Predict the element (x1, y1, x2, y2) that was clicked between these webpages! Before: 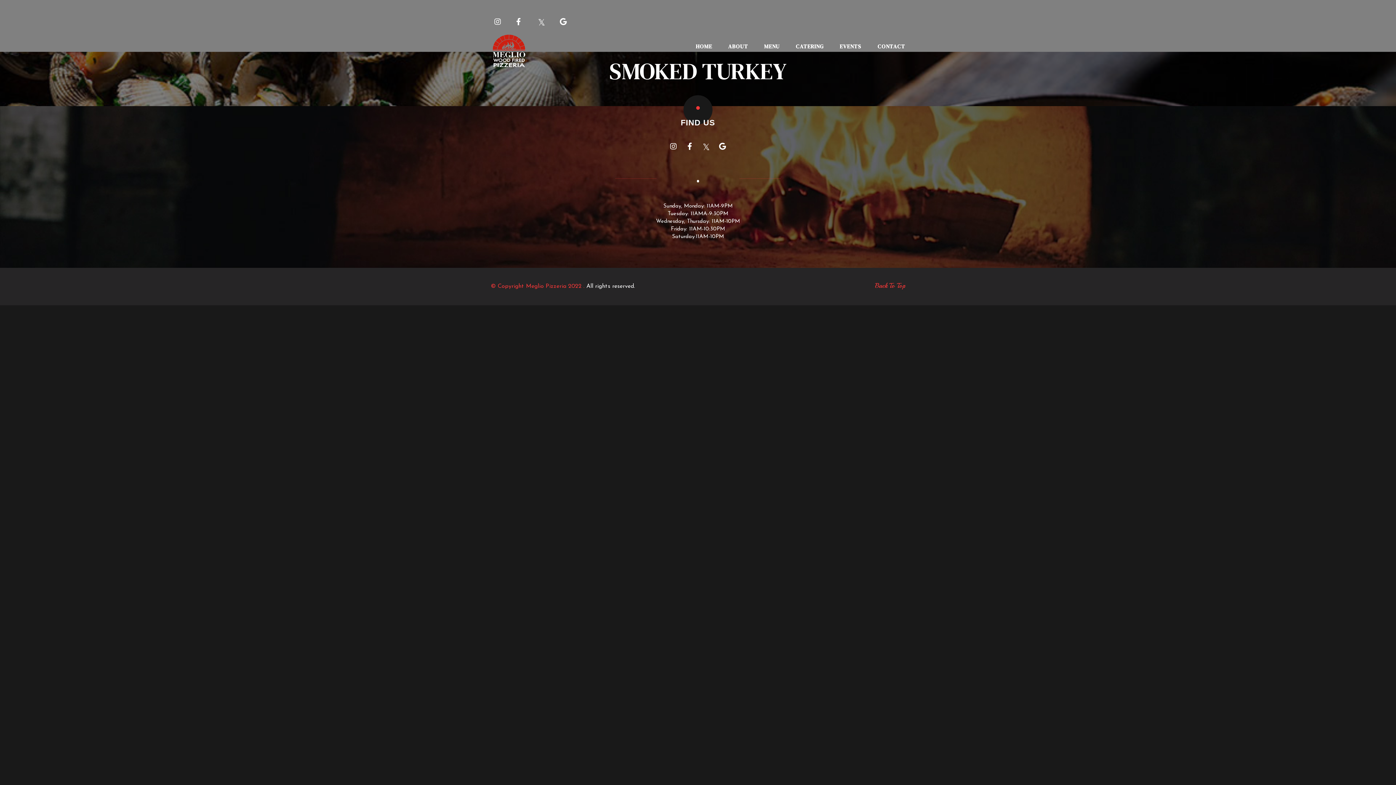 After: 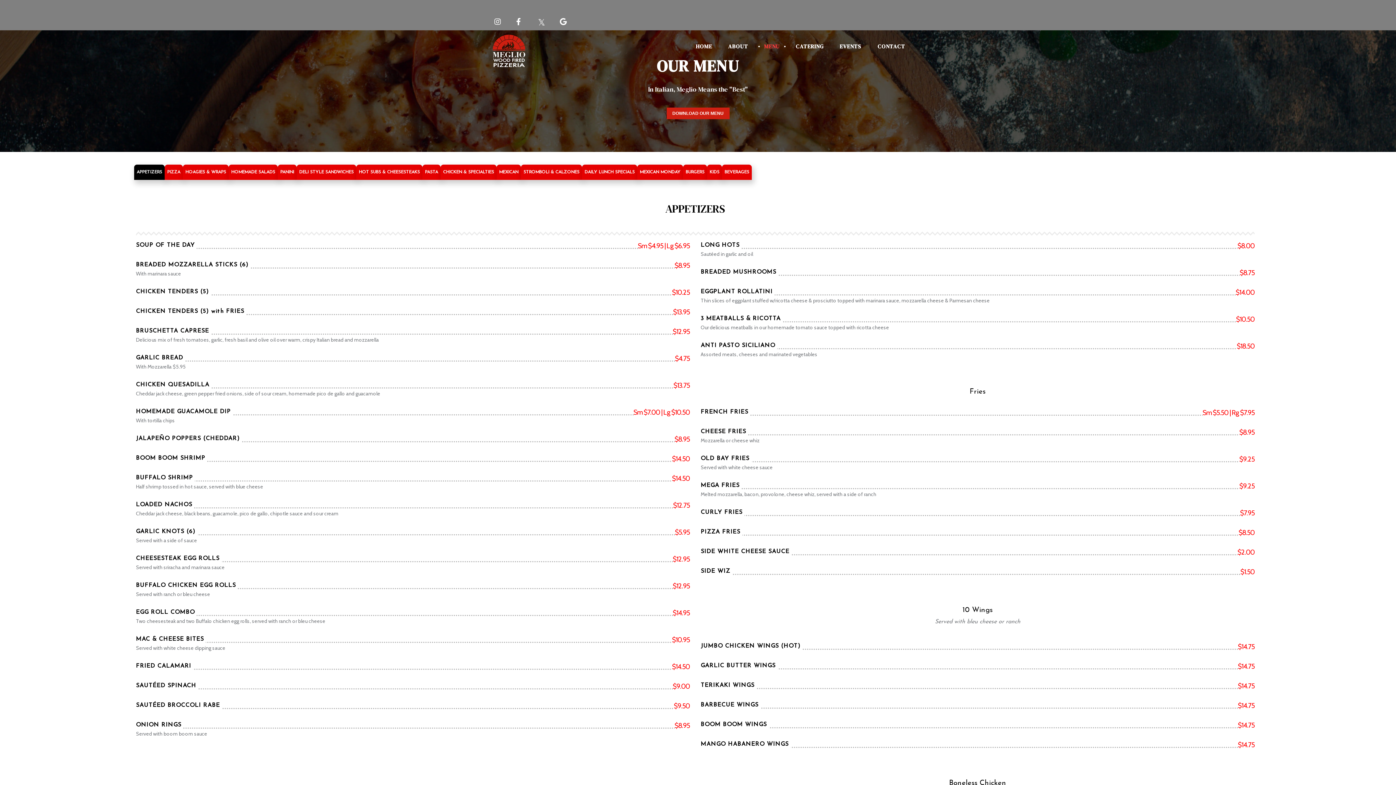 Action: label: MENU bbox: (764, 43, 780, 49)